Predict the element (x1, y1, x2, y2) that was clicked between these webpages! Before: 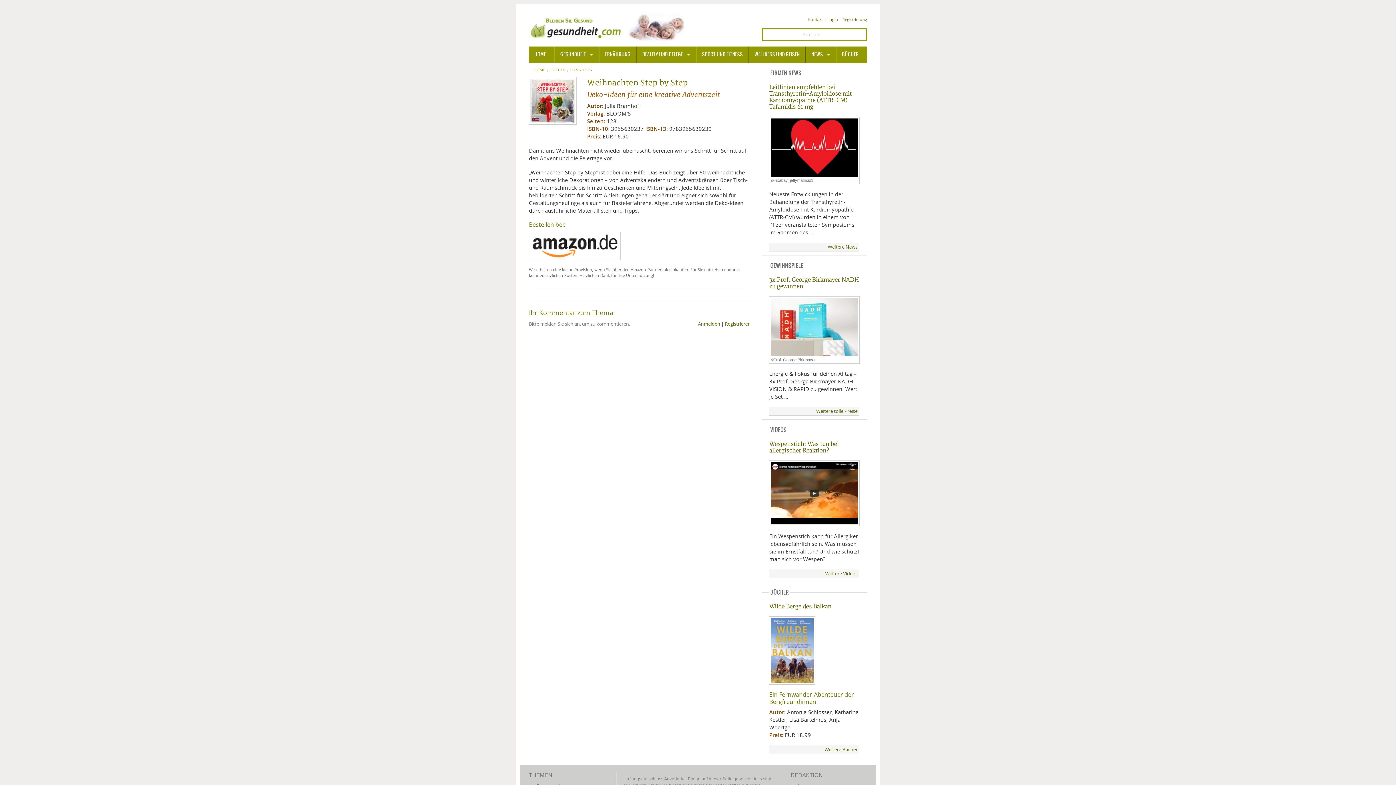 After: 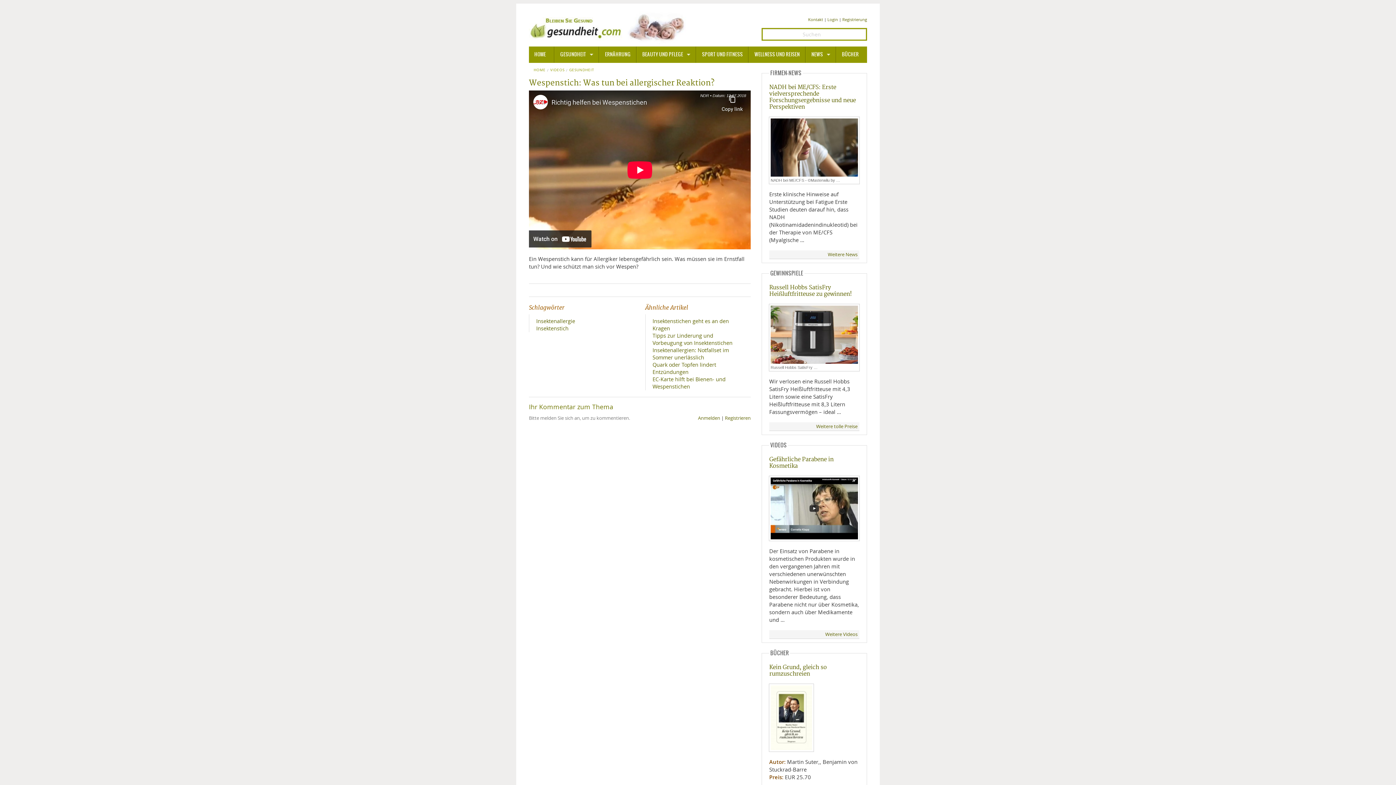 Action: bbox: (769, 461, 859, 526)